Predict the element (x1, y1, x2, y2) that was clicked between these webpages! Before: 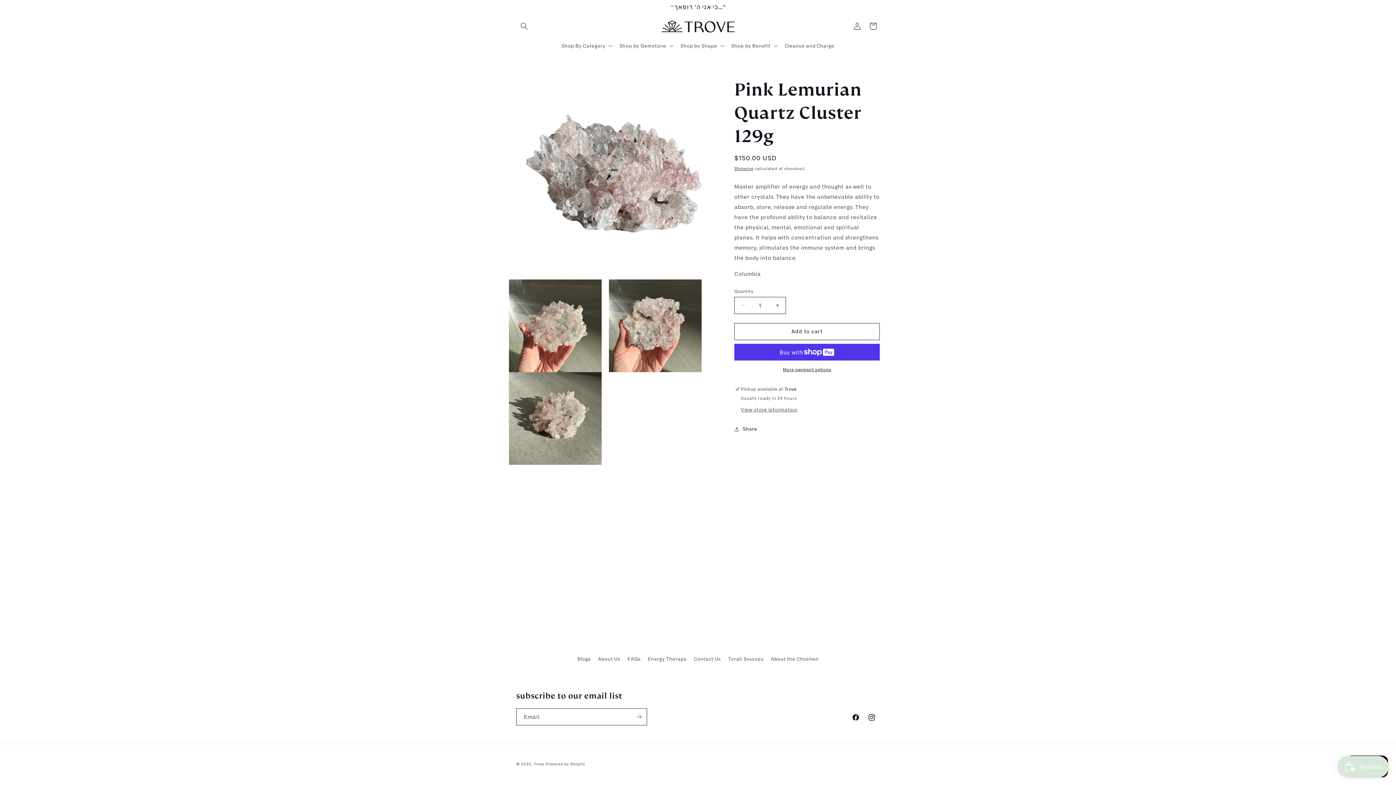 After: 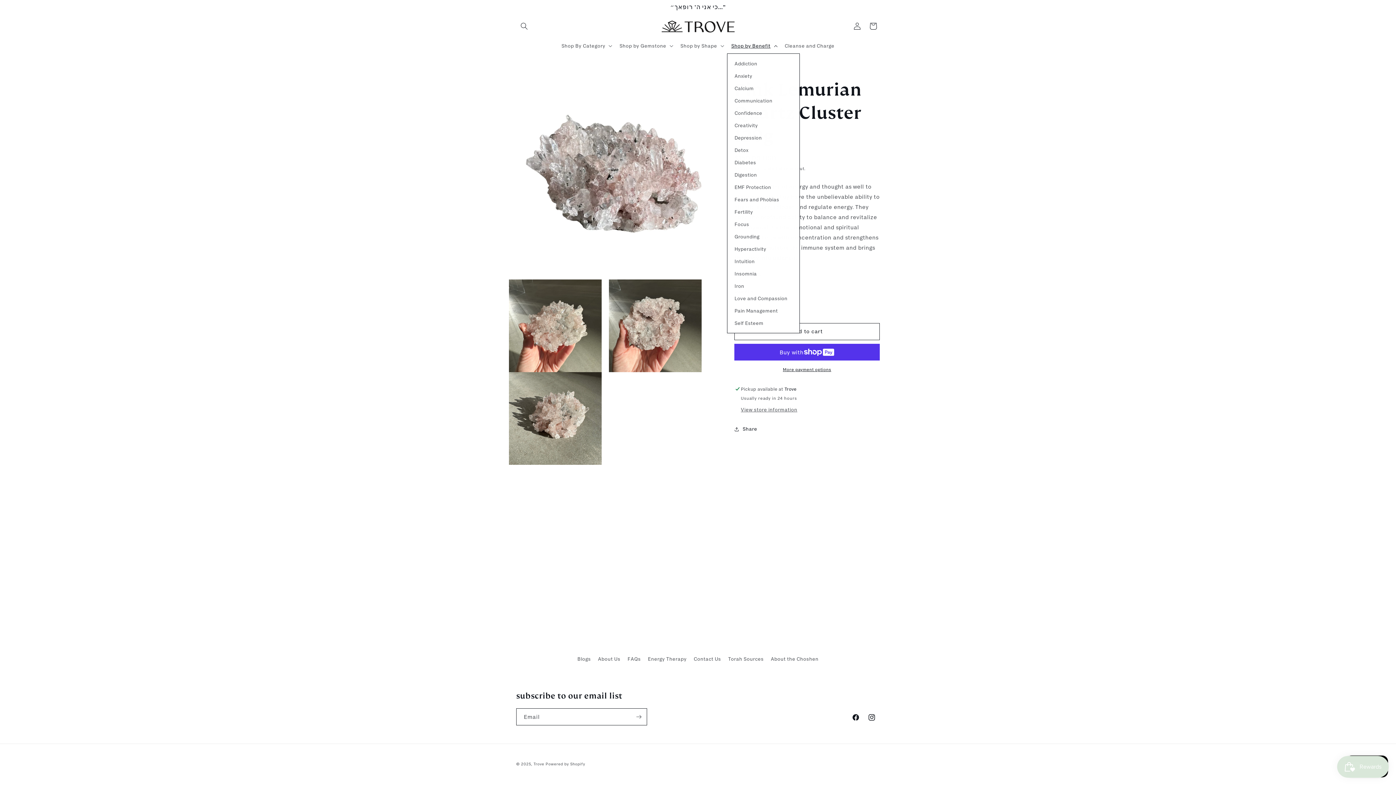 Action: bbox: (727, 38, 780, 53) label: Shop by Benefit